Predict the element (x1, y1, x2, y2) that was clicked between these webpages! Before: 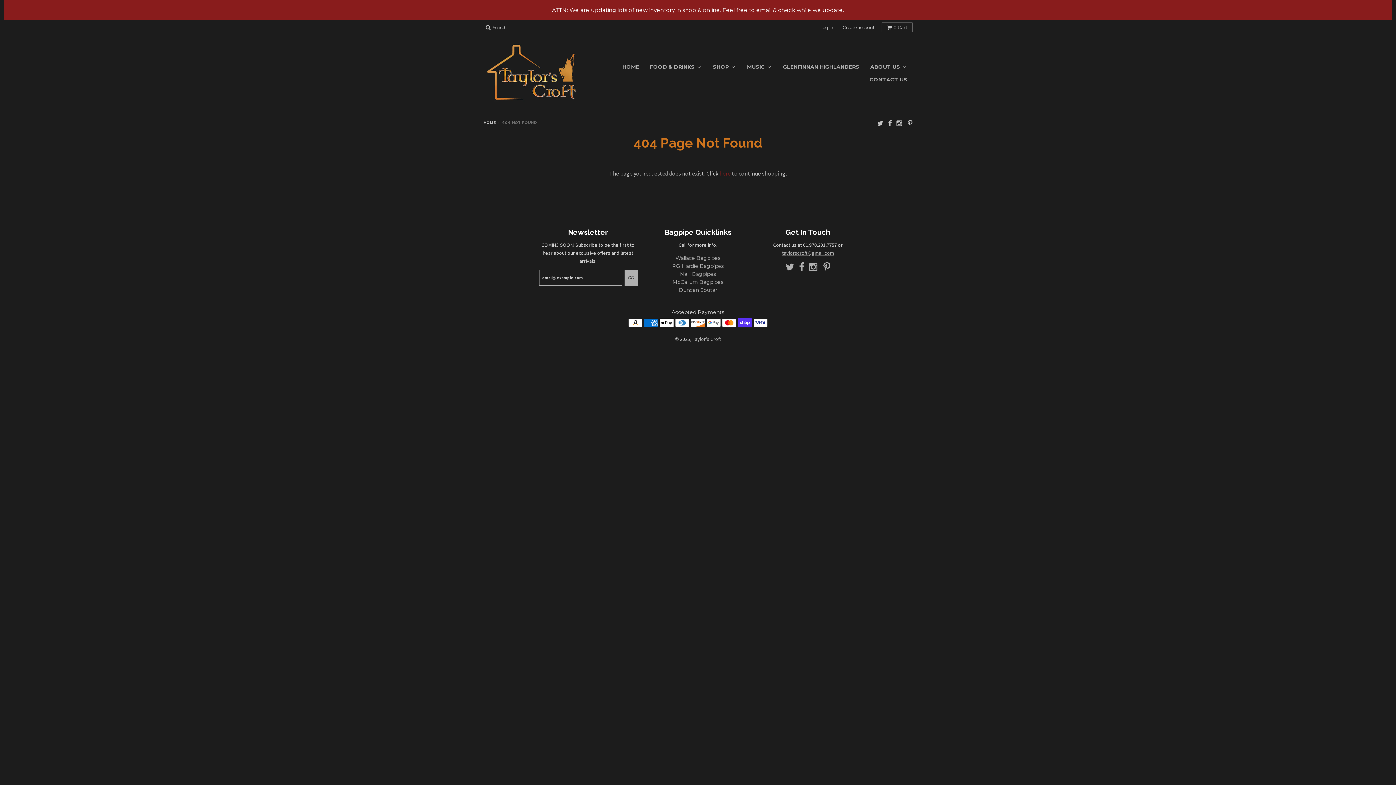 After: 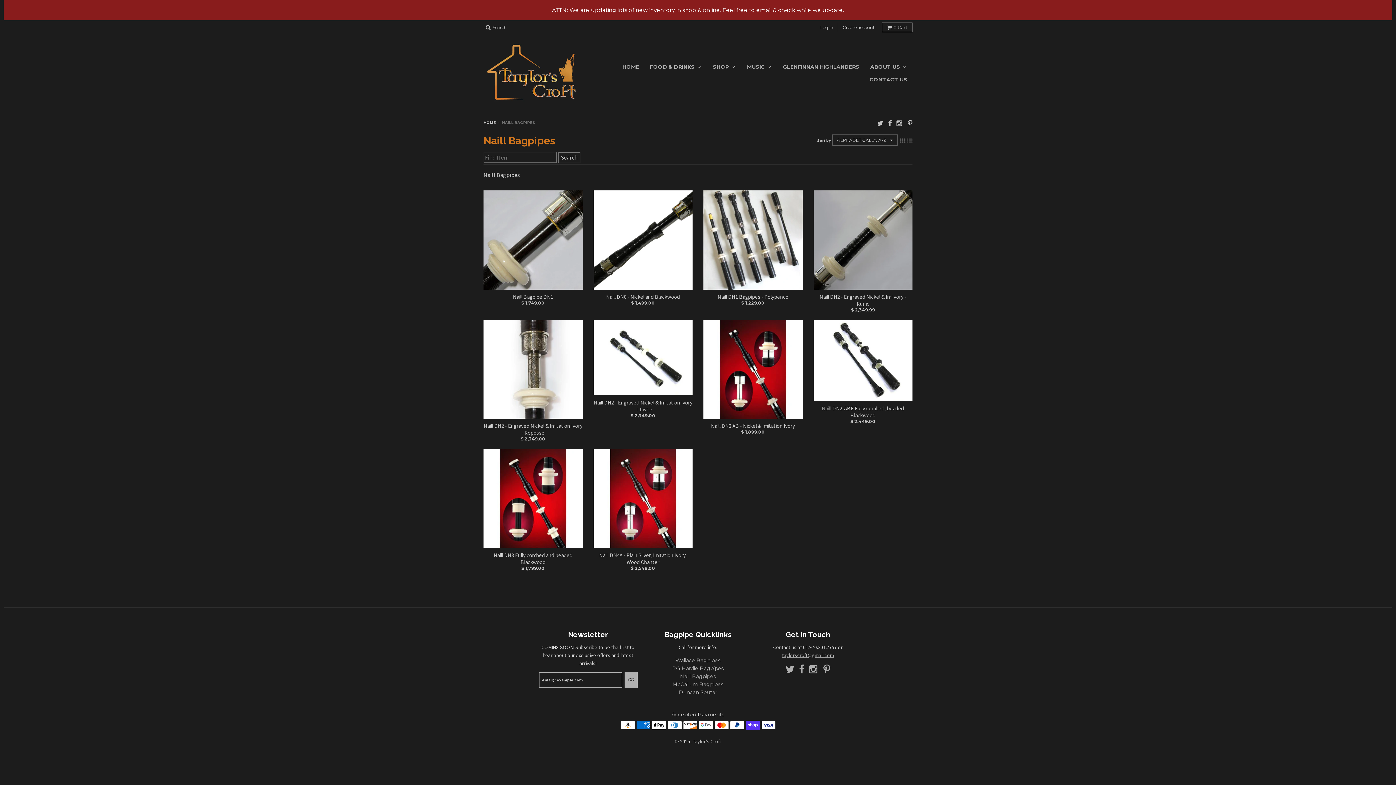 Action: label: Naill Bagpipes bbox: (680, 270, 716, 277)